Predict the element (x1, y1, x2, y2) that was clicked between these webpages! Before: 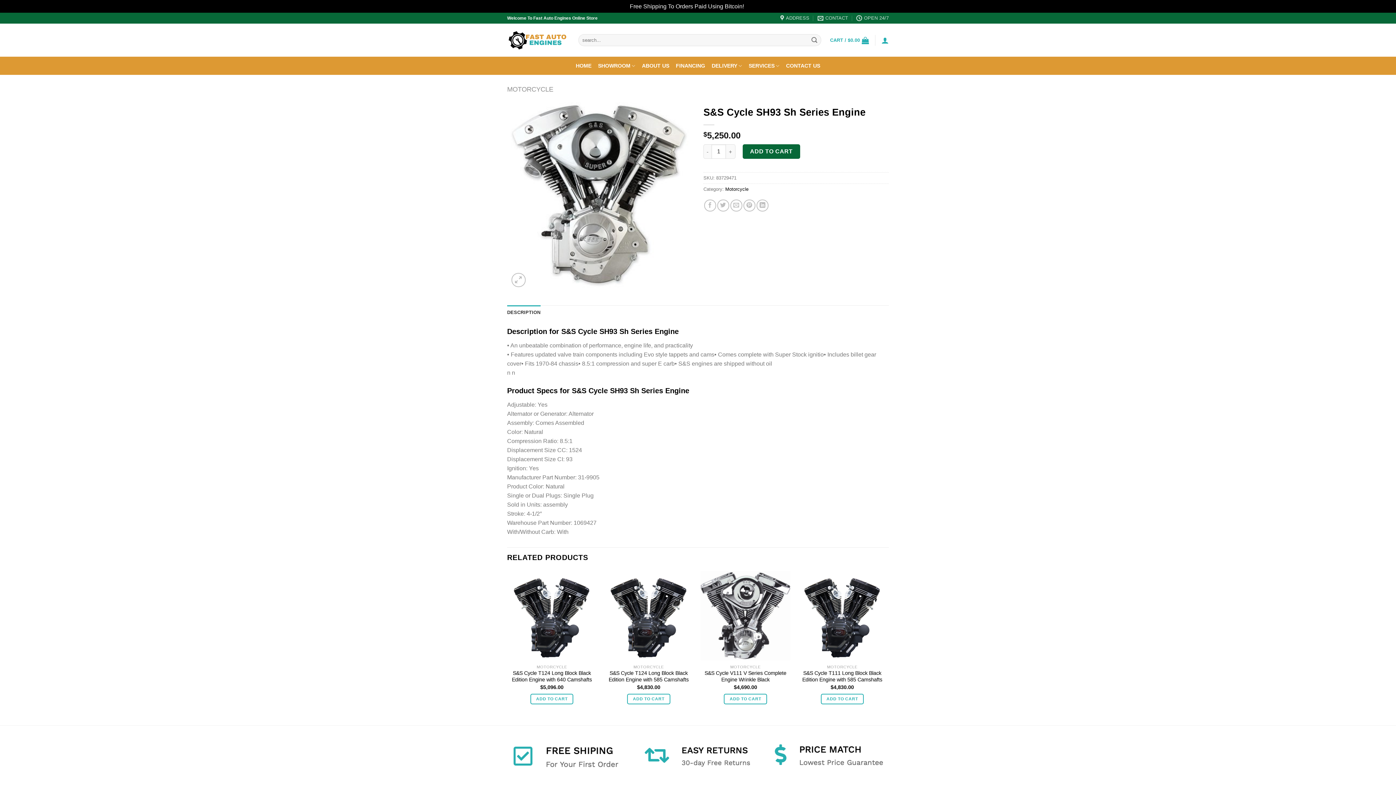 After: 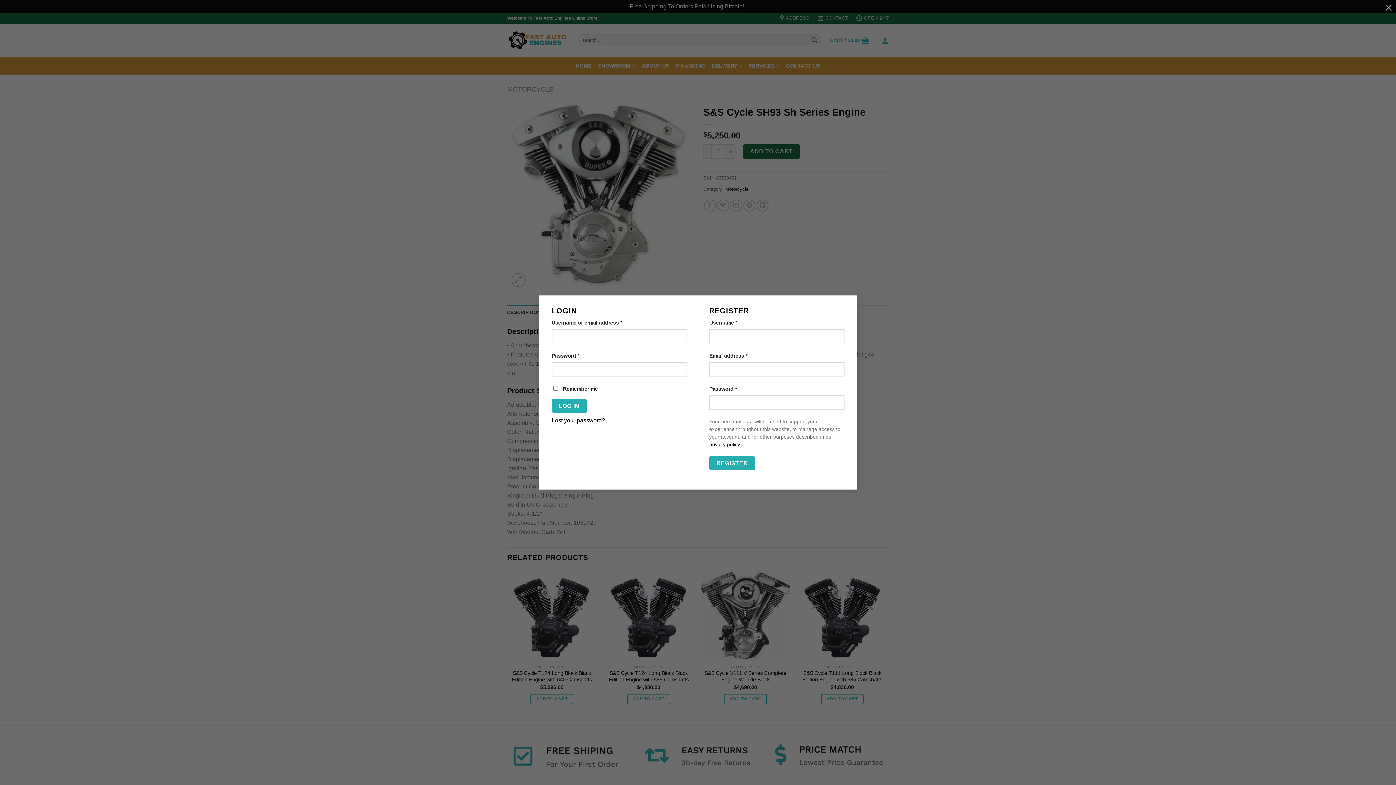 Action: bbox: (881, 32, 889, 48)